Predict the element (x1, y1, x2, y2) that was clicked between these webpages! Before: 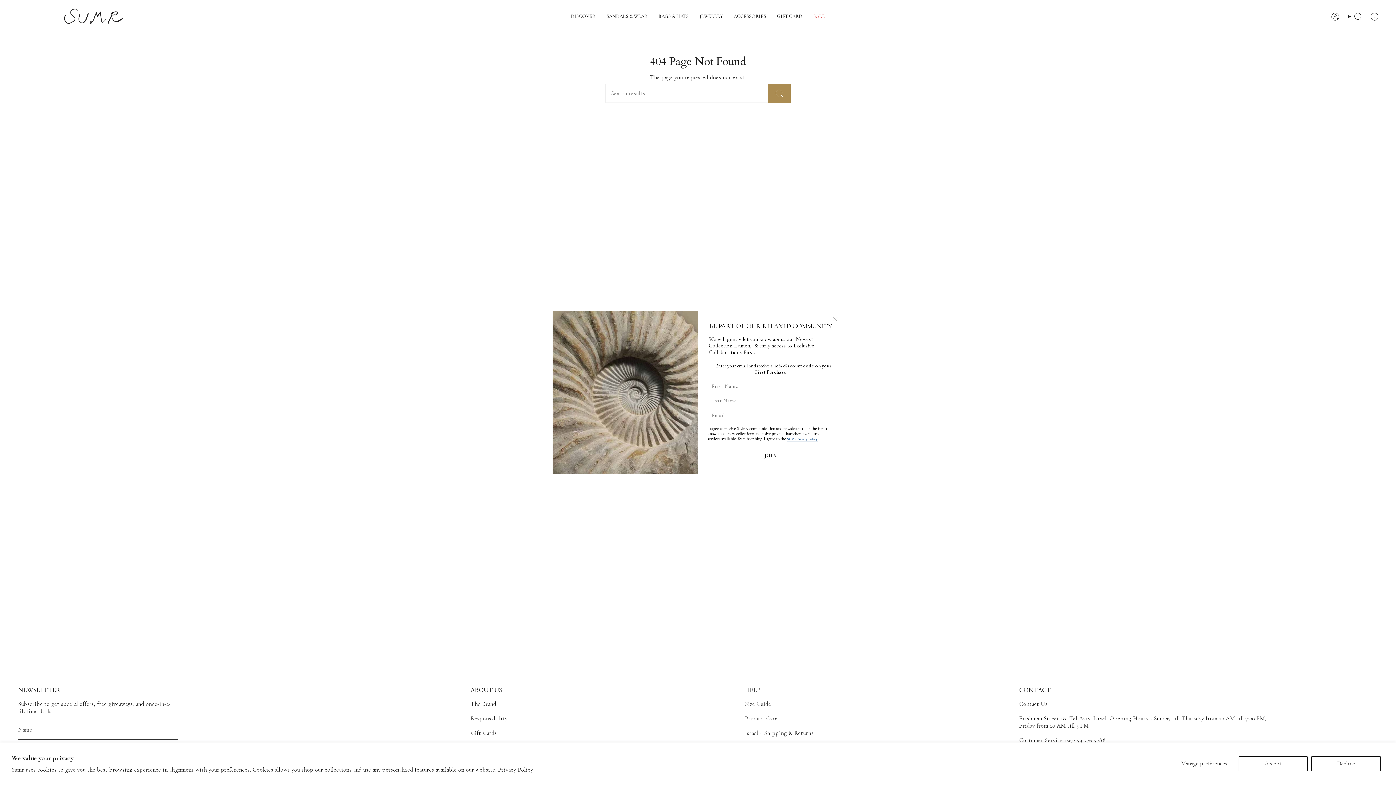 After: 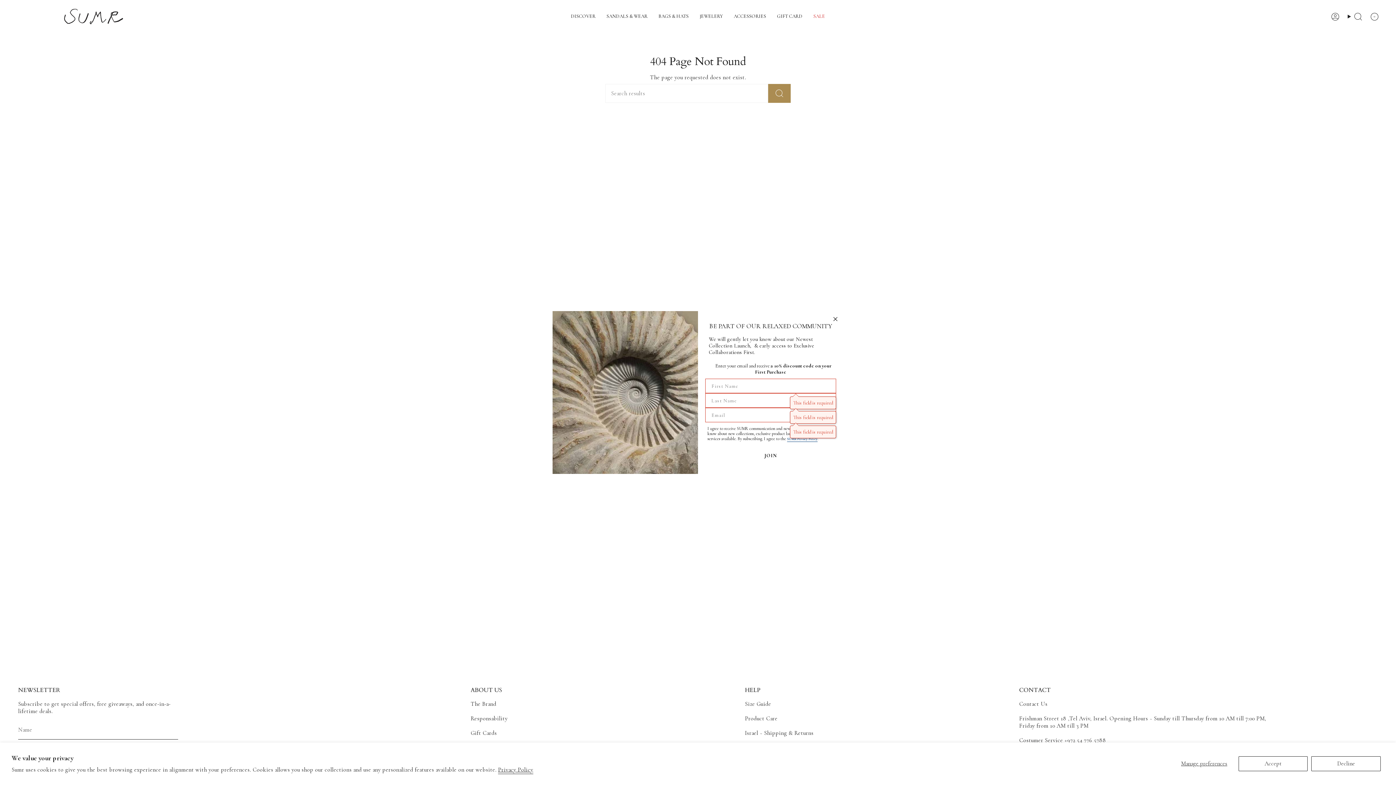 Action: bbox: (705, 448, 836, 463) label: JOIN